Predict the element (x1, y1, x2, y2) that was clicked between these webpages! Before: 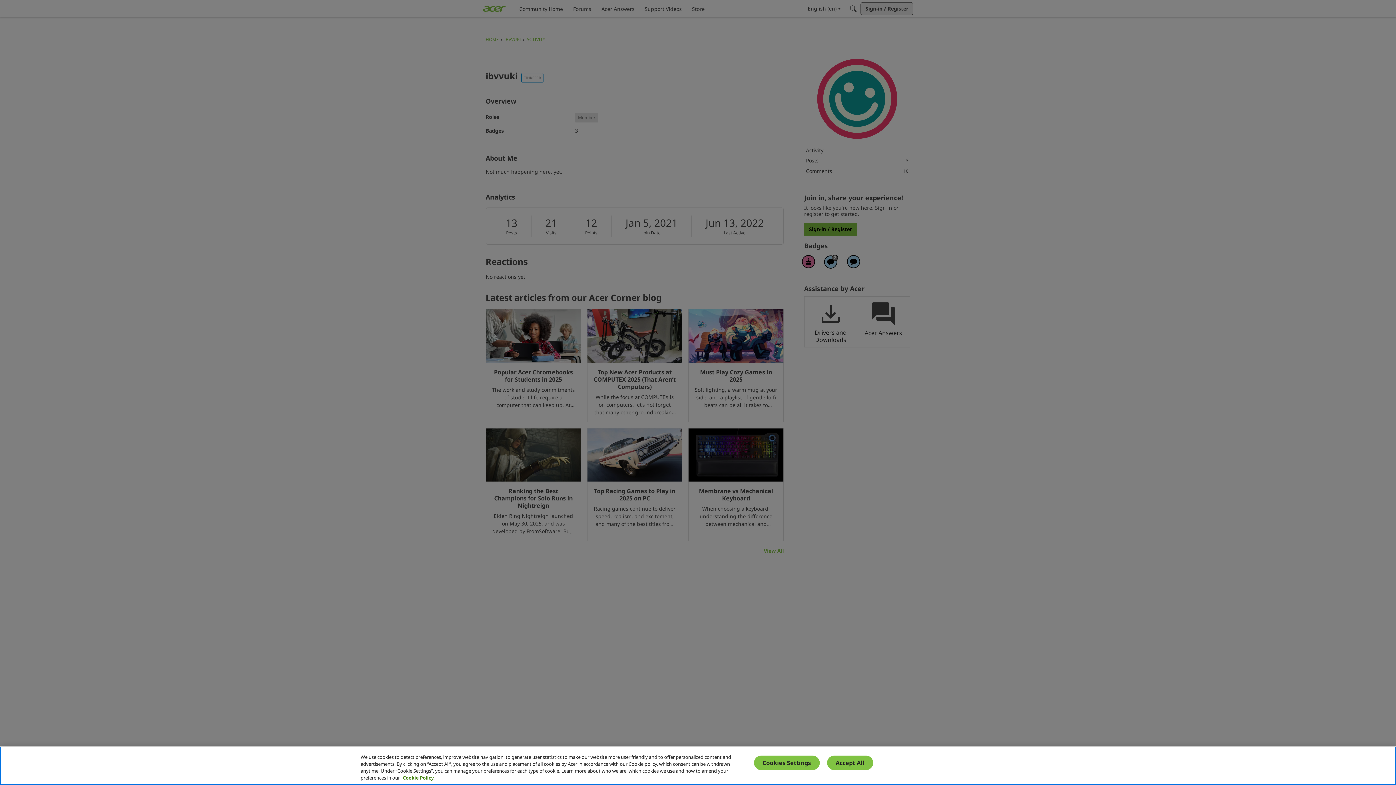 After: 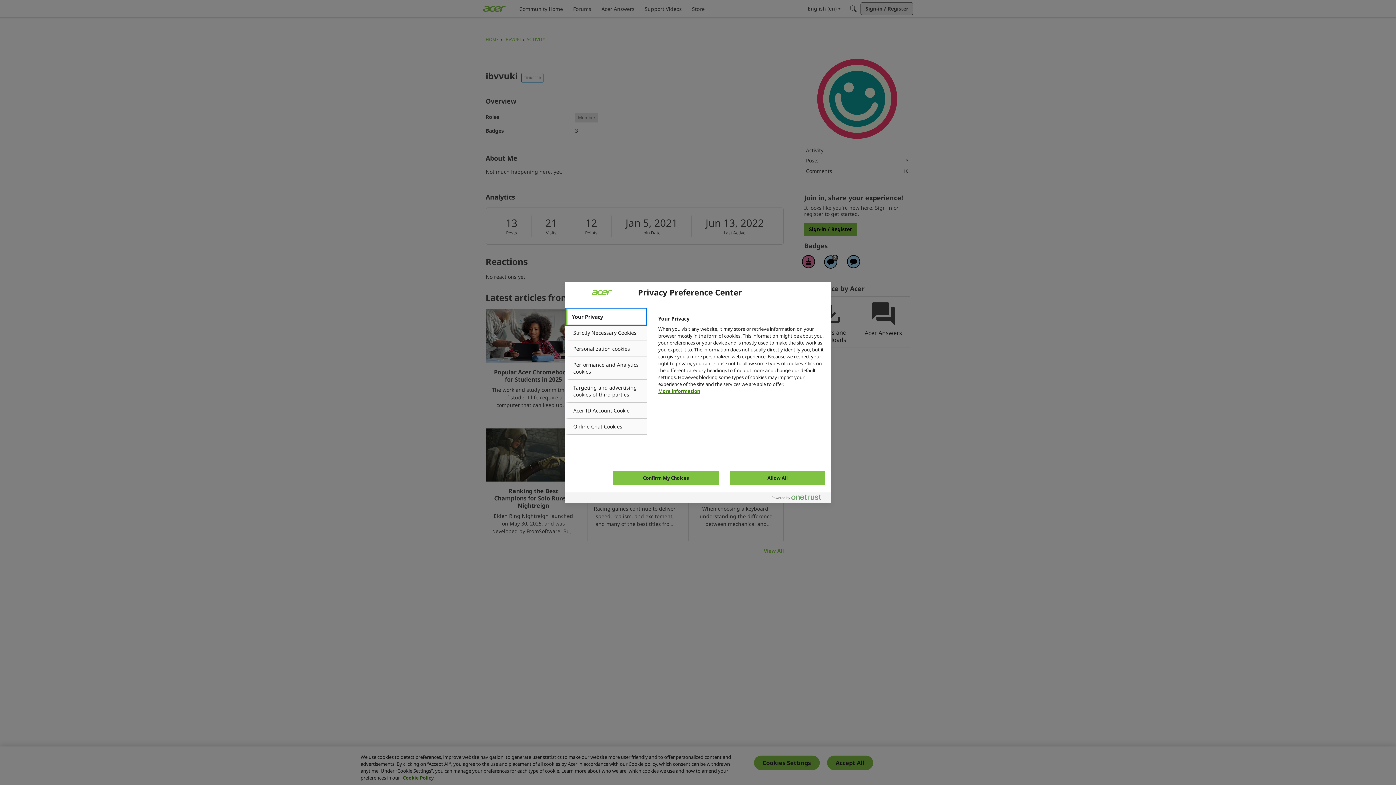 Action: label: Cookies Settings bbox: (754, 756, 819, 771)